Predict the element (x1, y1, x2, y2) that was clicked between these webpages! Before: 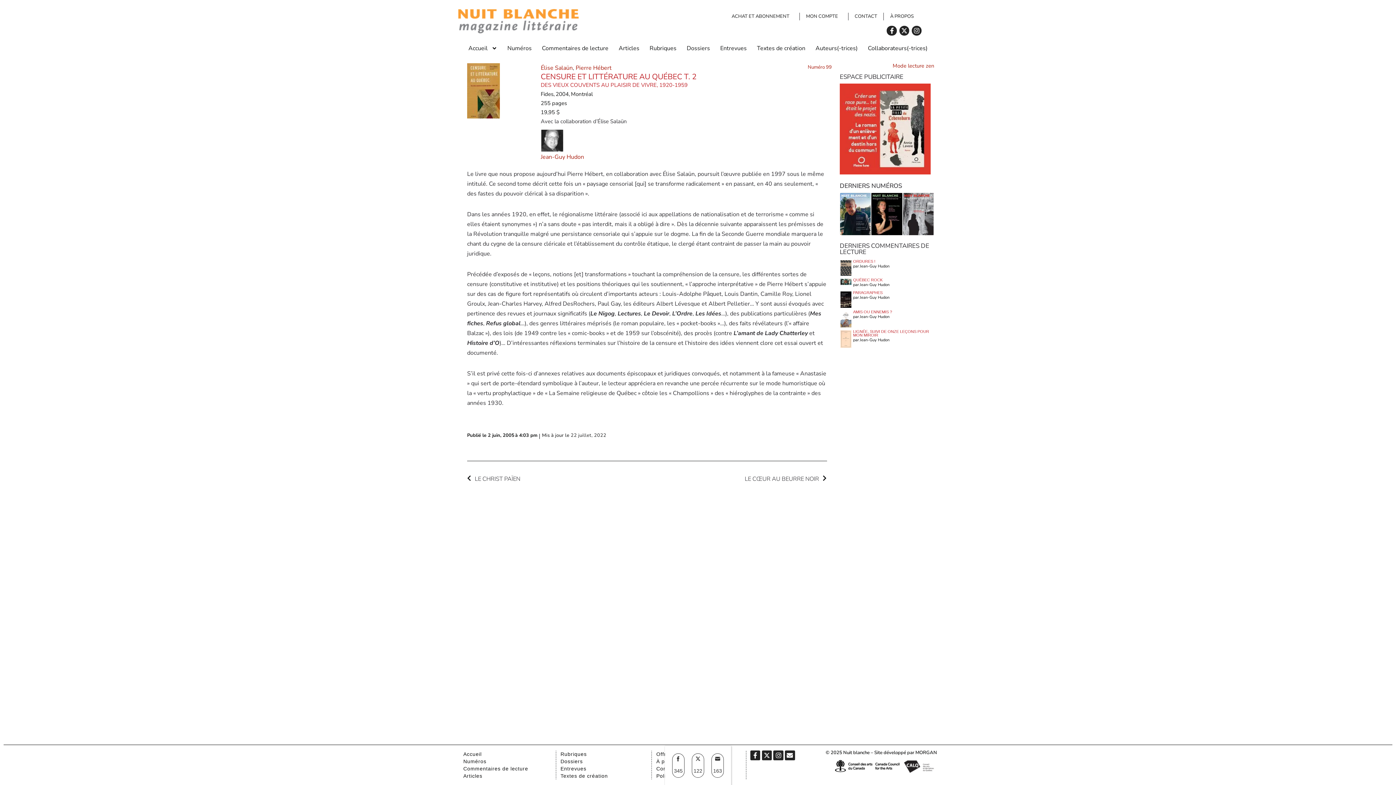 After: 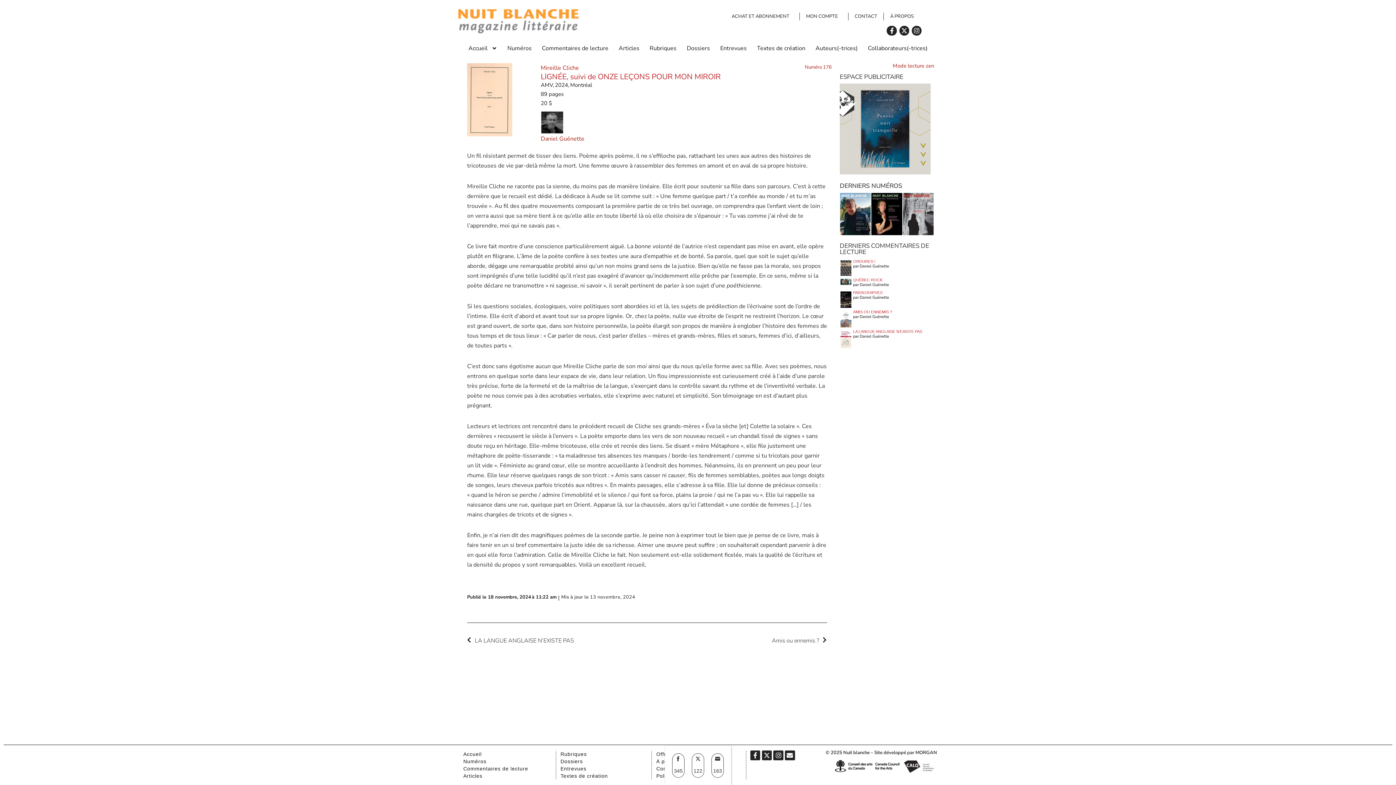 Action: bbox: (840, 330, 851, 348)